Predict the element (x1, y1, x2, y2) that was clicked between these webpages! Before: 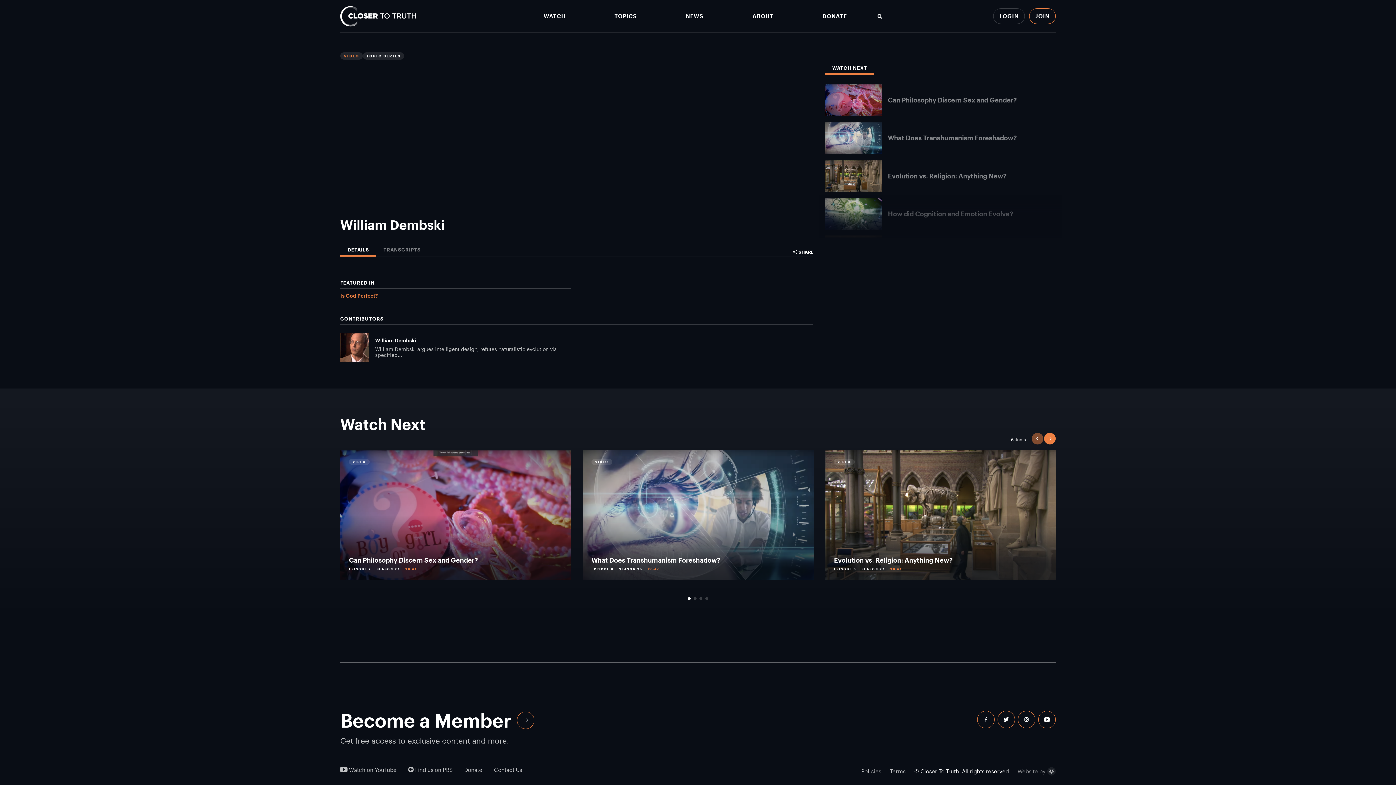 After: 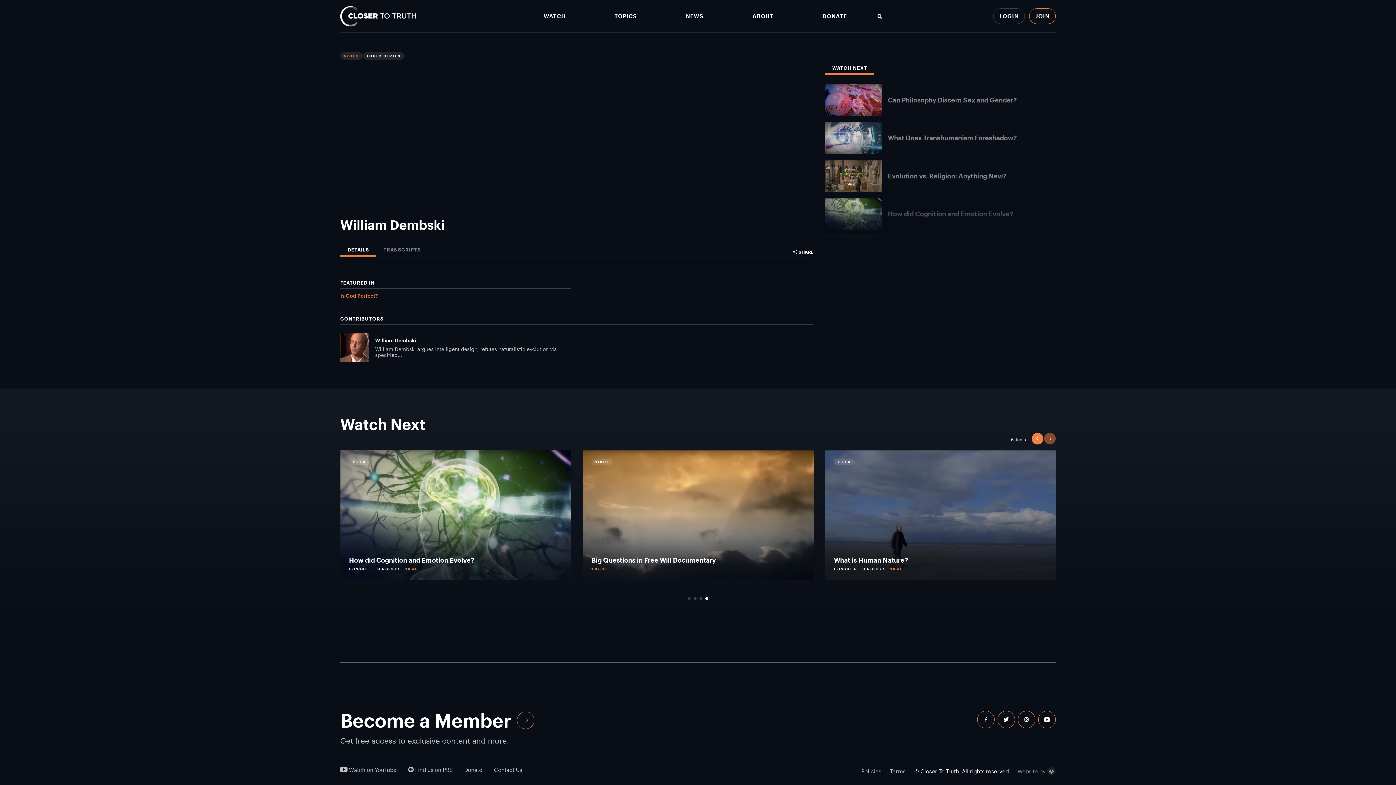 Action: label: 4 of 2 bbox: (705, 597, 708, 600)